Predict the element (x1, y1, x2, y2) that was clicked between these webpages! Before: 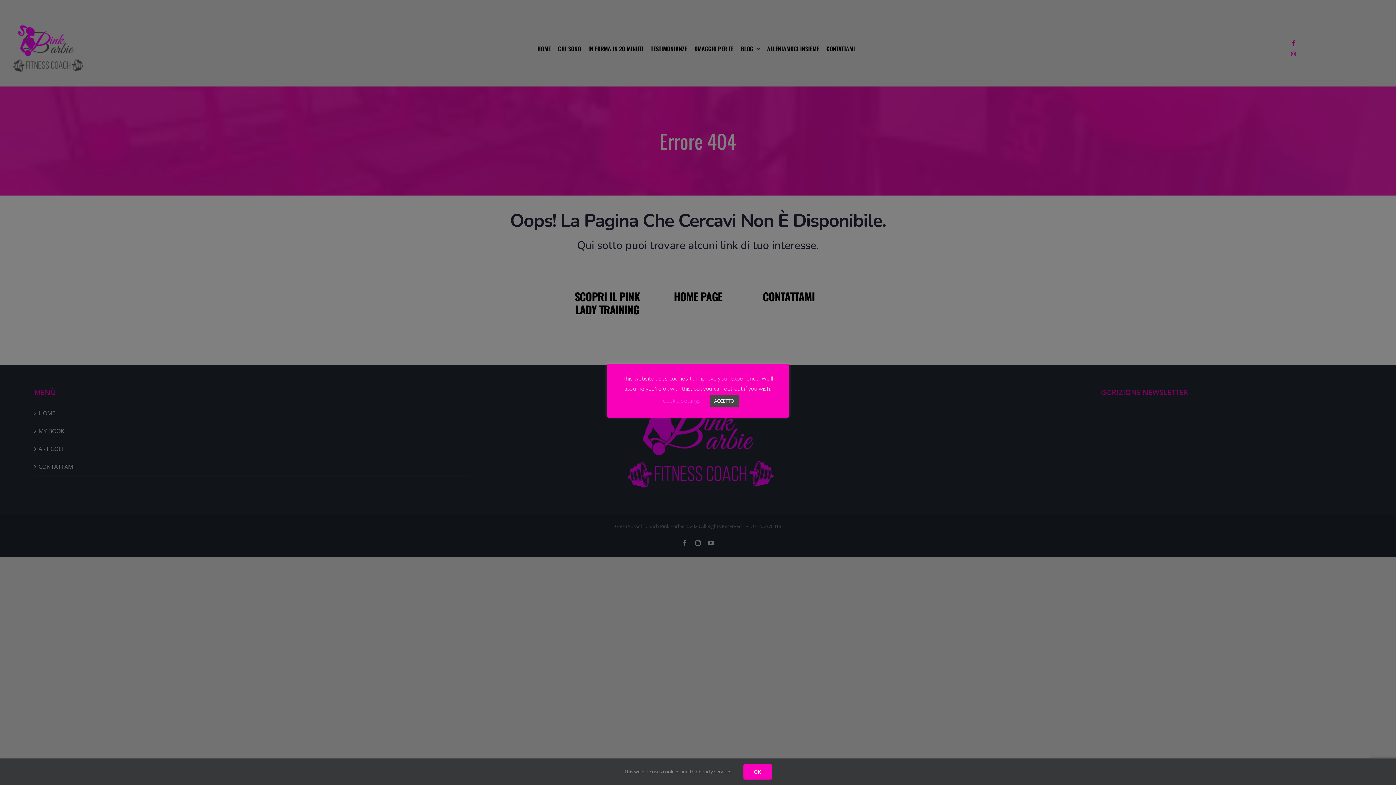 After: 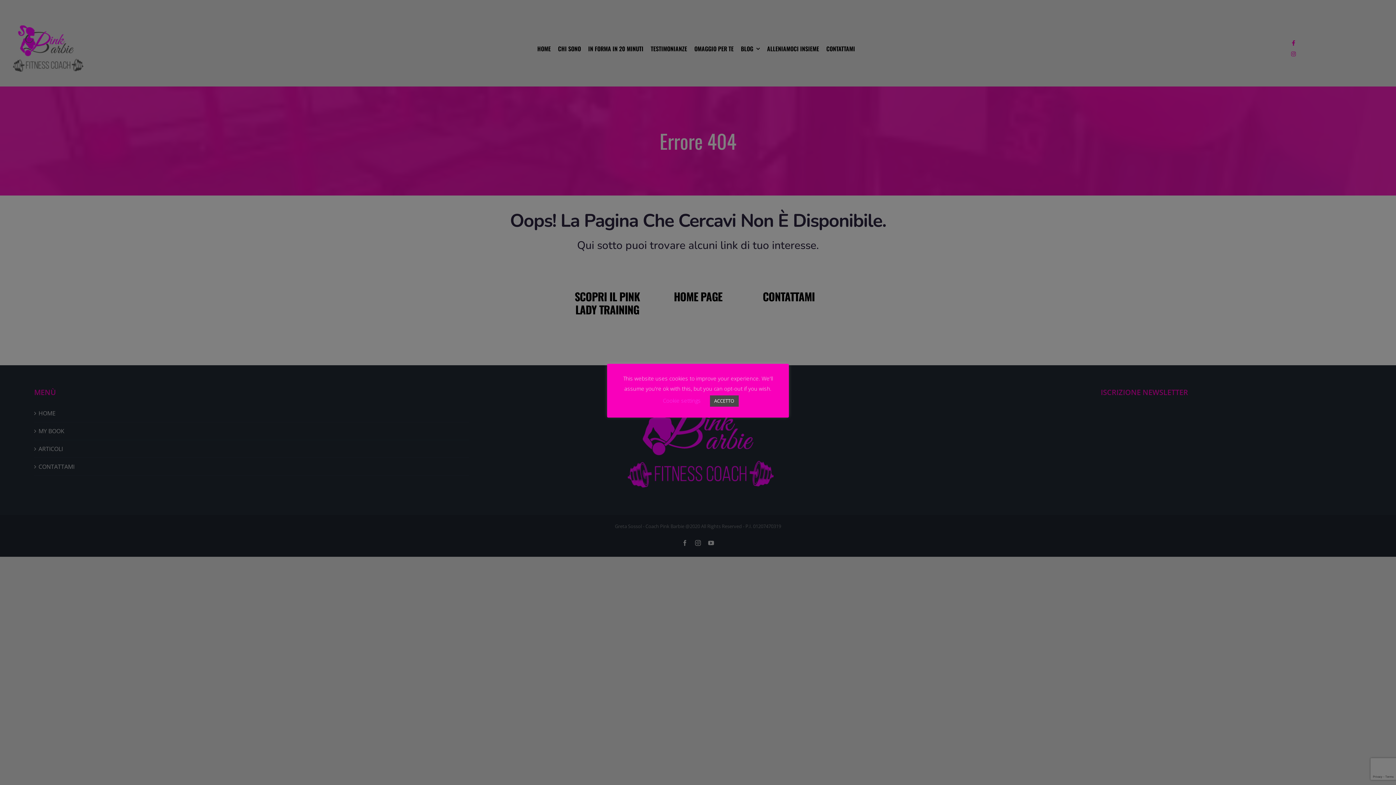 Action: label: OK bbox: (743, 764, 771, 780)